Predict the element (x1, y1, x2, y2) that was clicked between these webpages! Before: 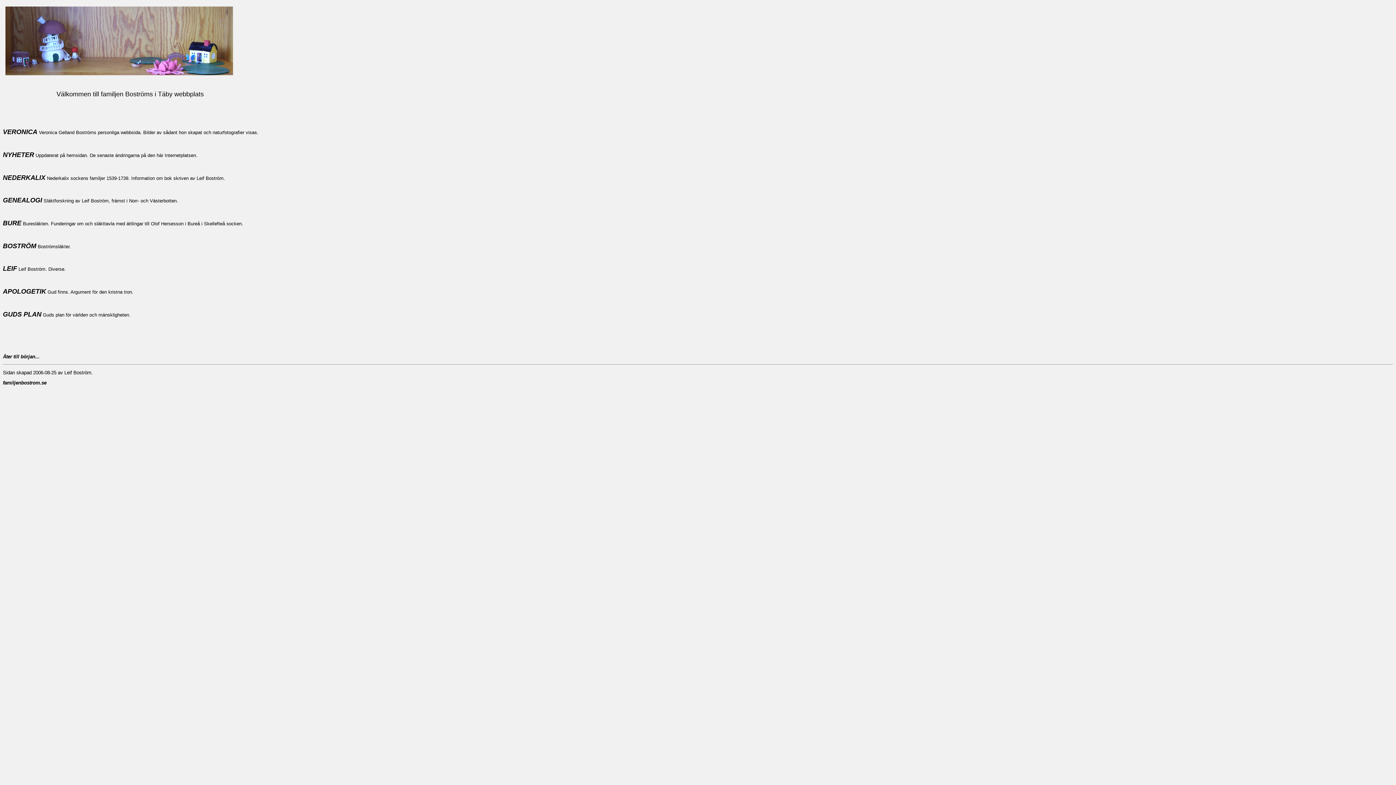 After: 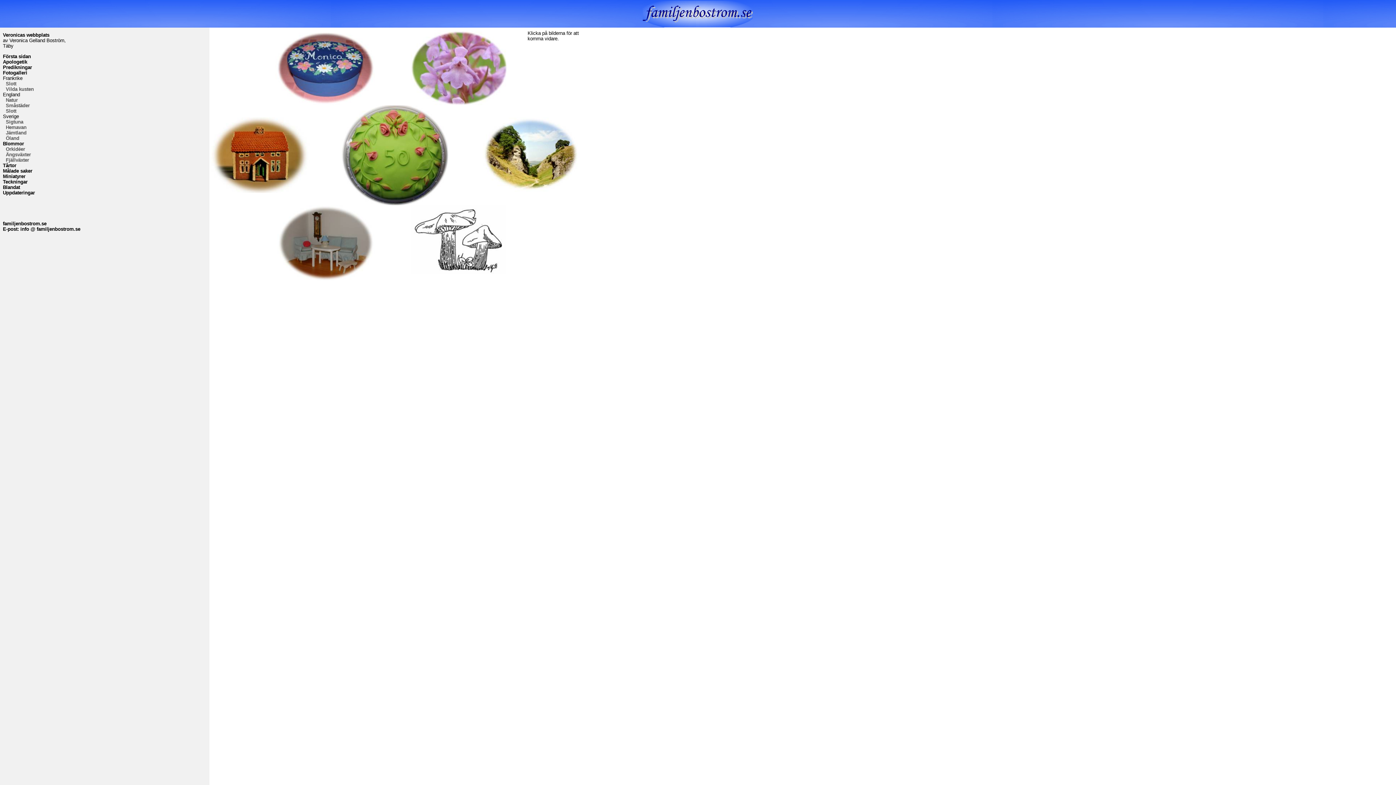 Action: bbox: (5, 37, 232, 43)